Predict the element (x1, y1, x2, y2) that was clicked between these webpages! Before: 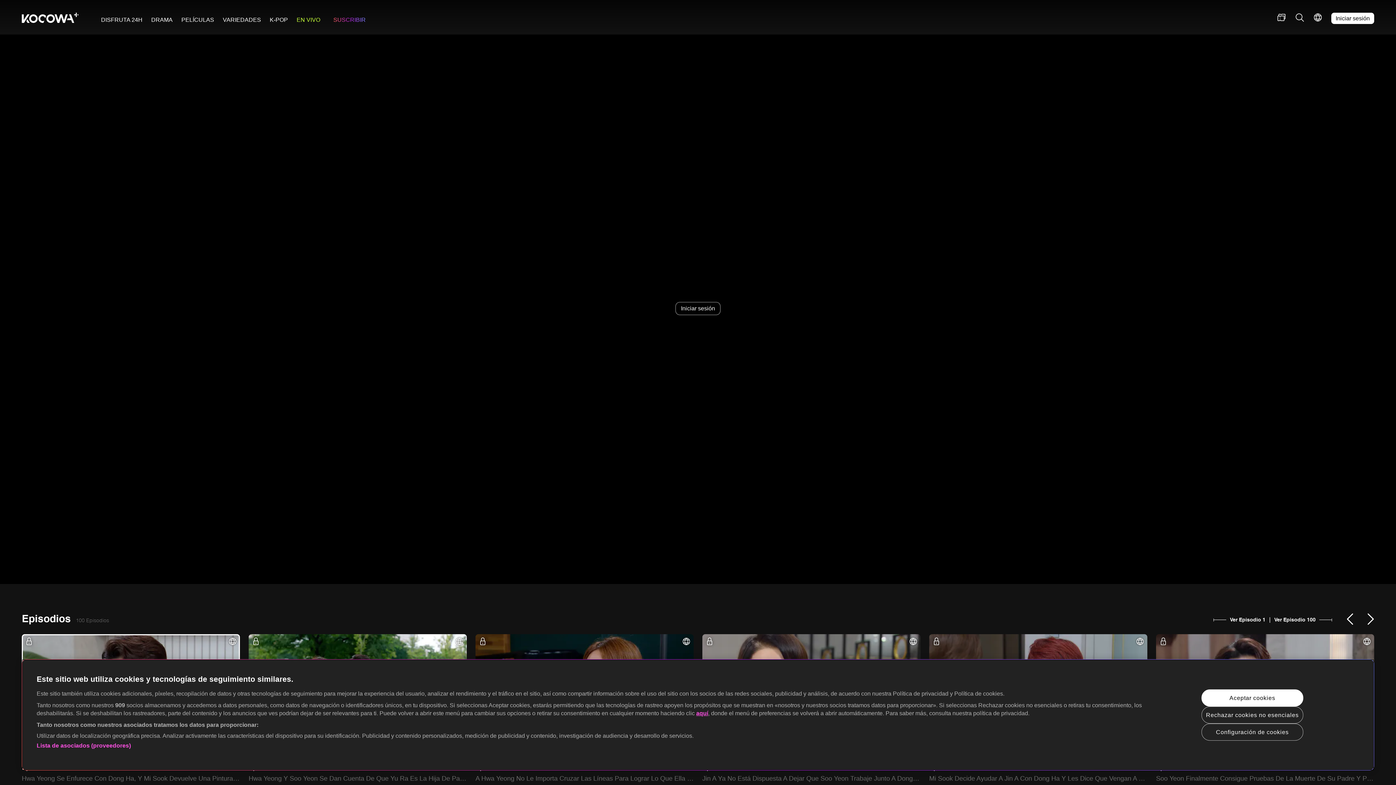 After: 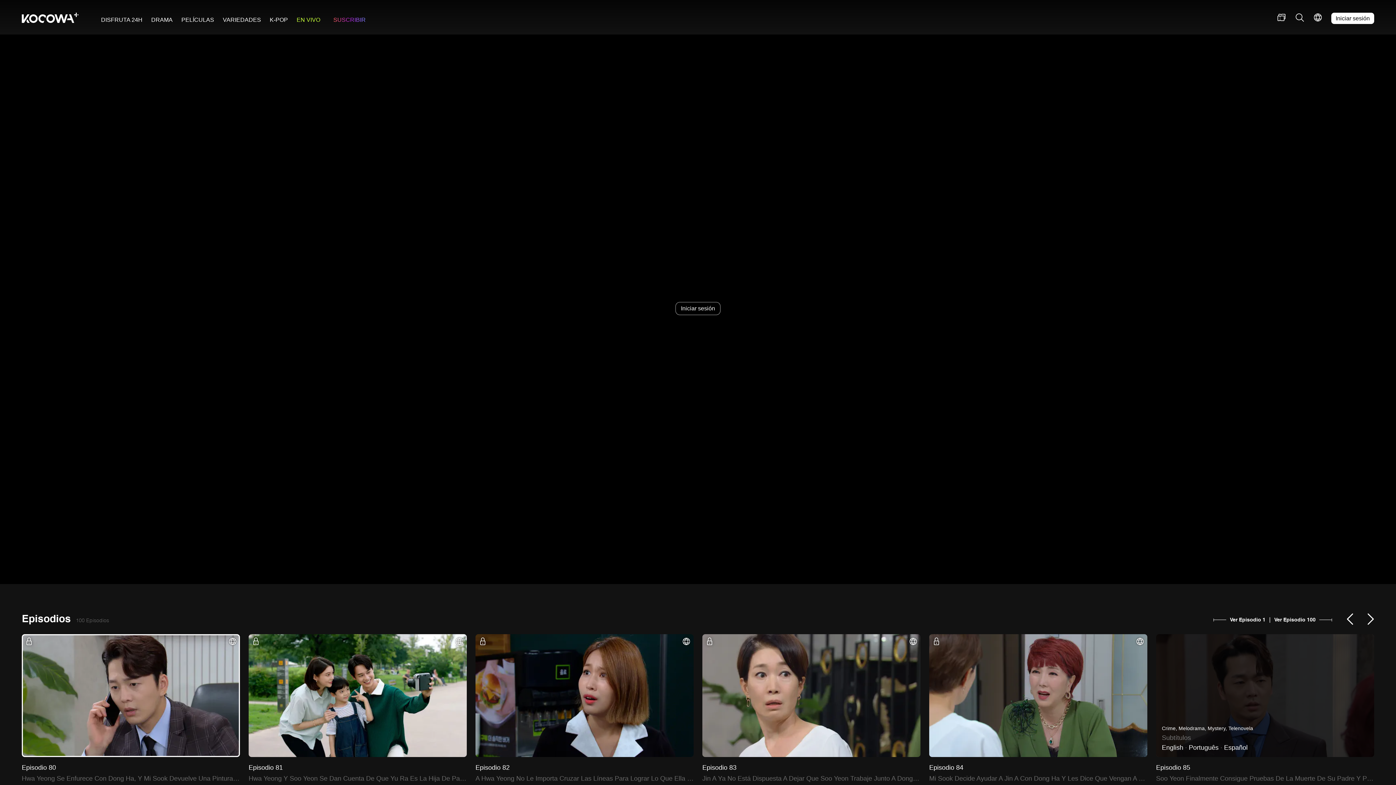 Action: label: Rechazar cookies no esenciales bbox: (1201, 706, 1303, 723)